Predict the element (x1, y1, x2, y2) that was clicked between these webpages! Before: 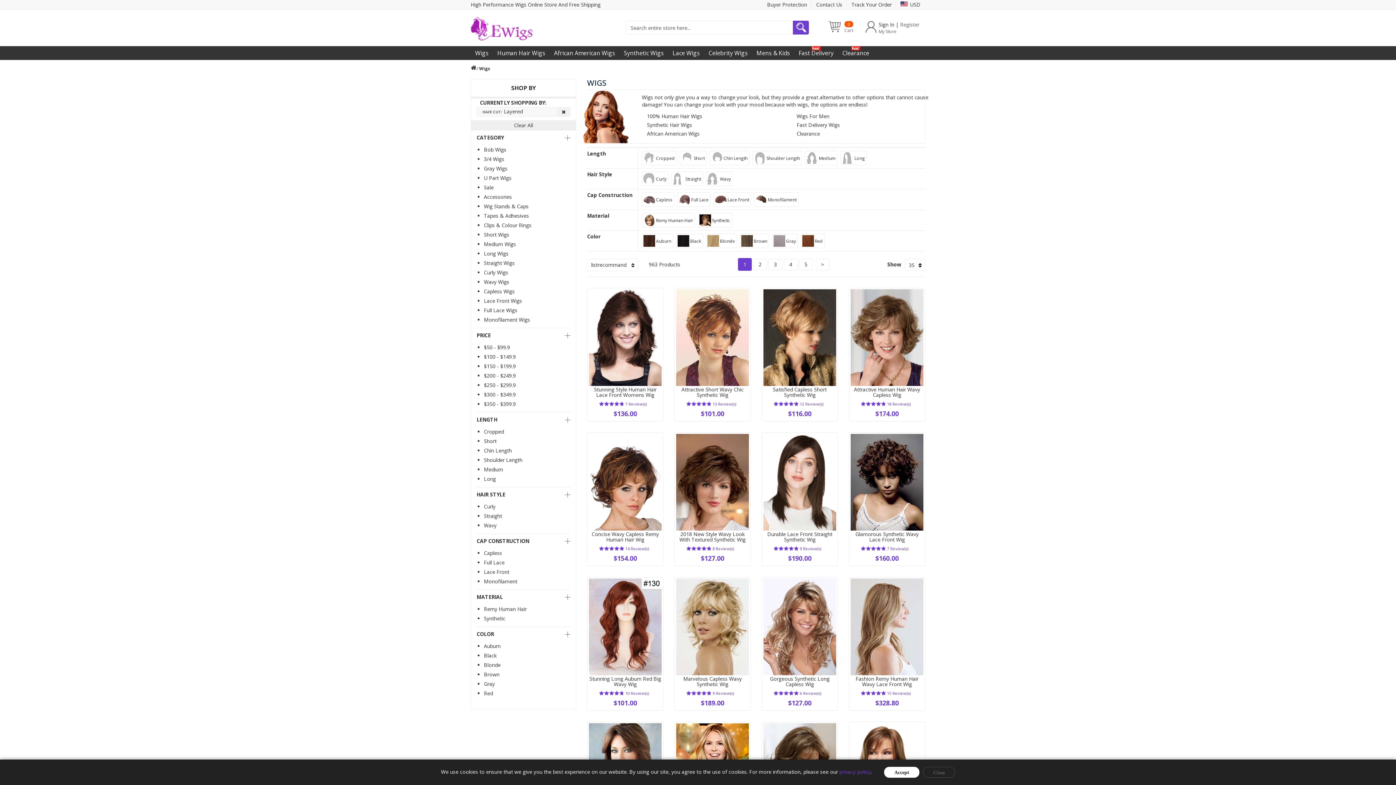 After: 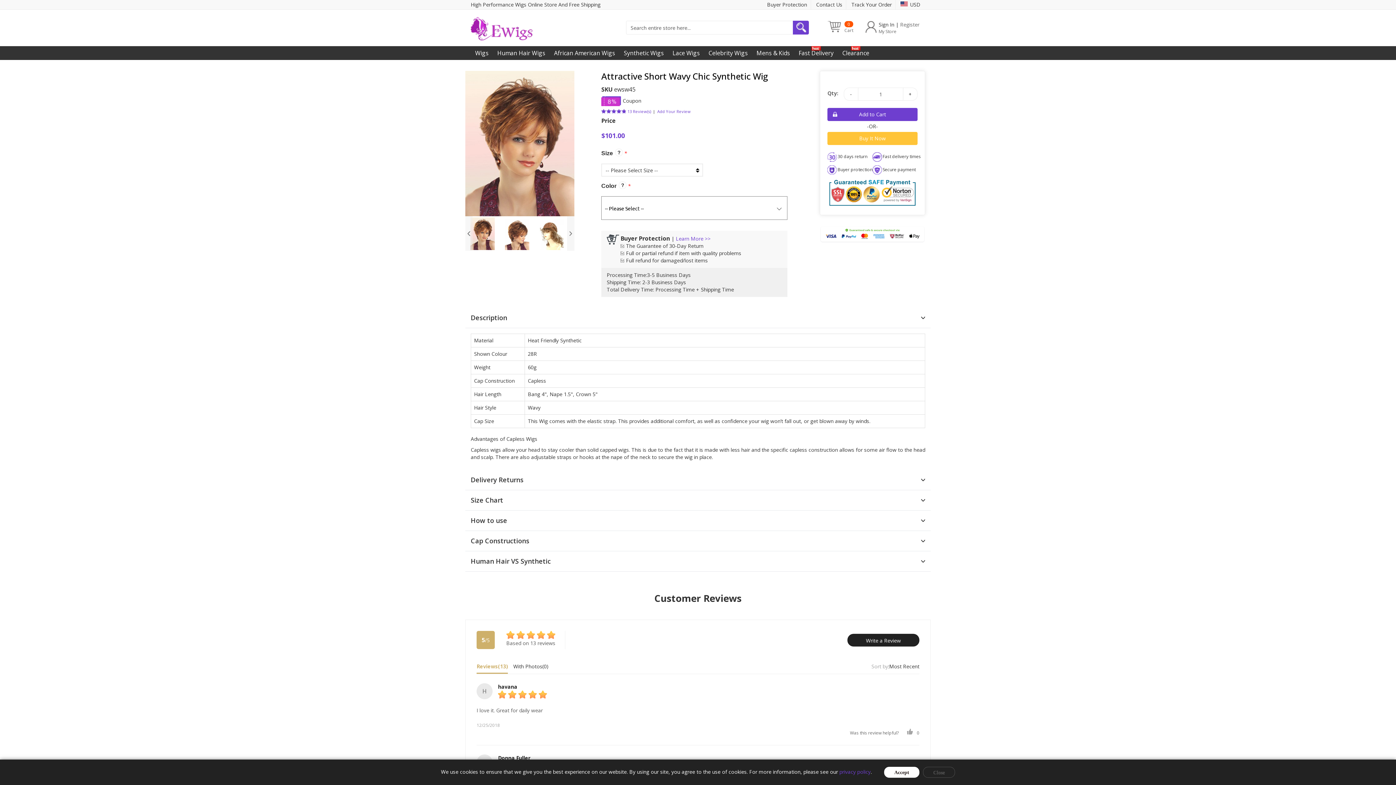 Action: bbox: (681, 386, 743, 398) label: Attractive Short Wavy Chic Synthetic Wig